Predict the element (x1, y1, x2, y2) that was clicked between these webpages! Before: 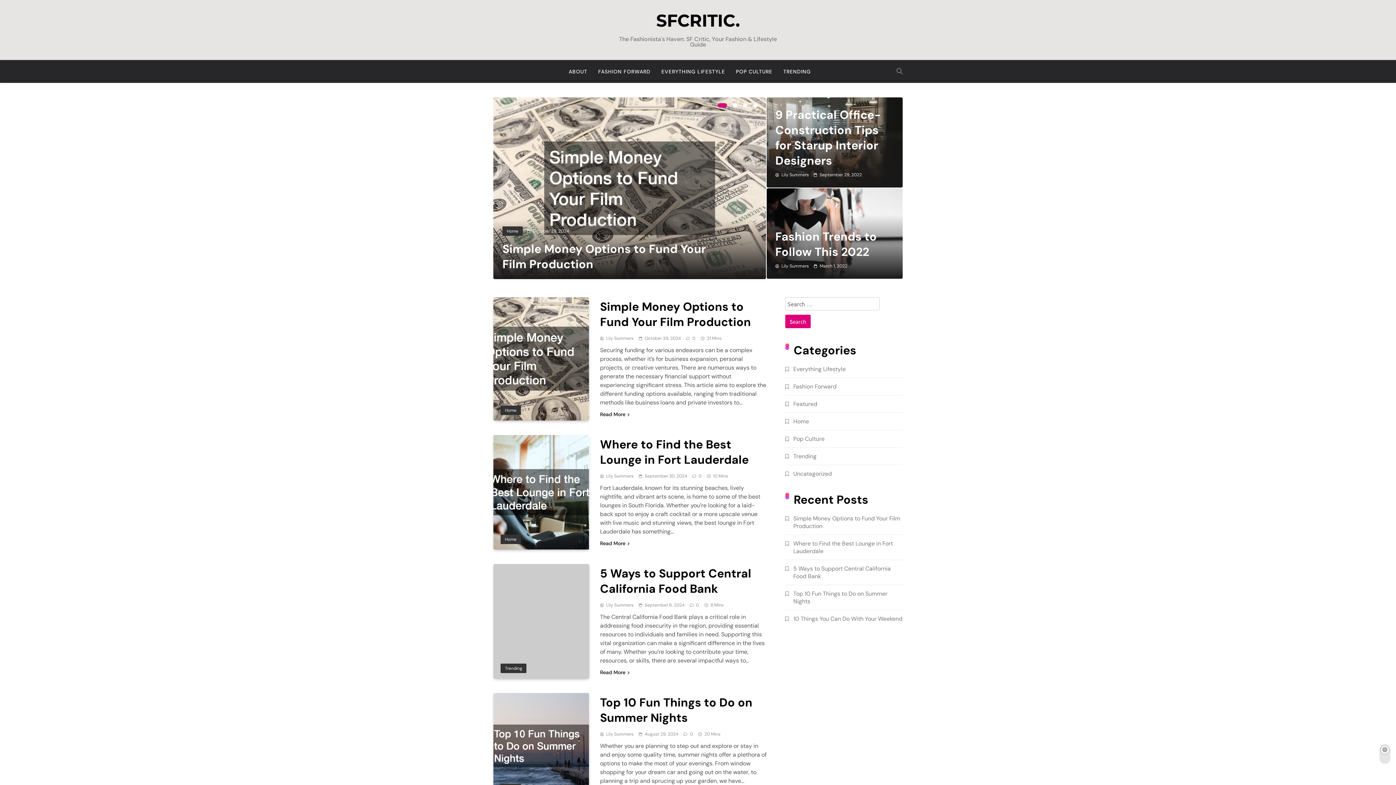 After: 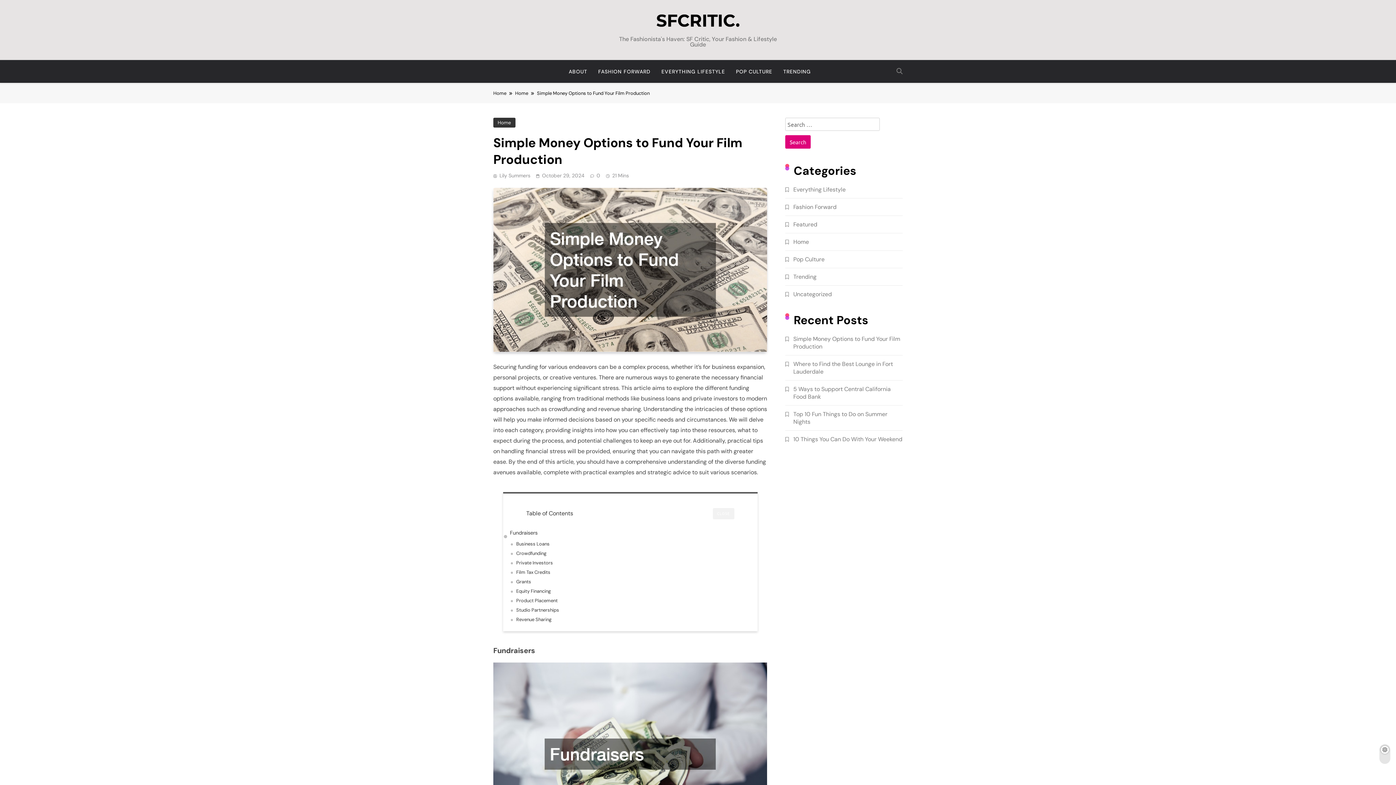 Action: label: Simple Money Options to Fund Your Film Production bbox: (793, 514, 900, 530)